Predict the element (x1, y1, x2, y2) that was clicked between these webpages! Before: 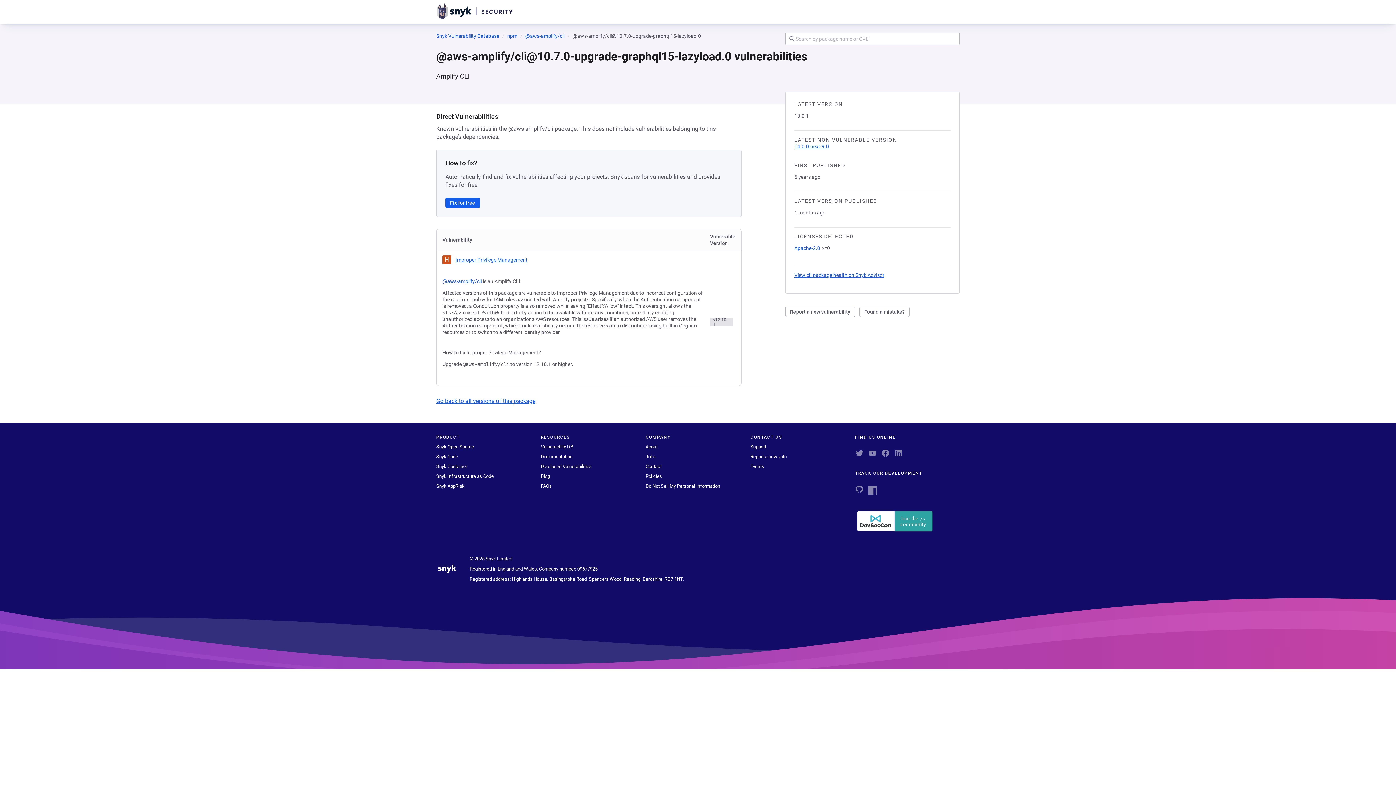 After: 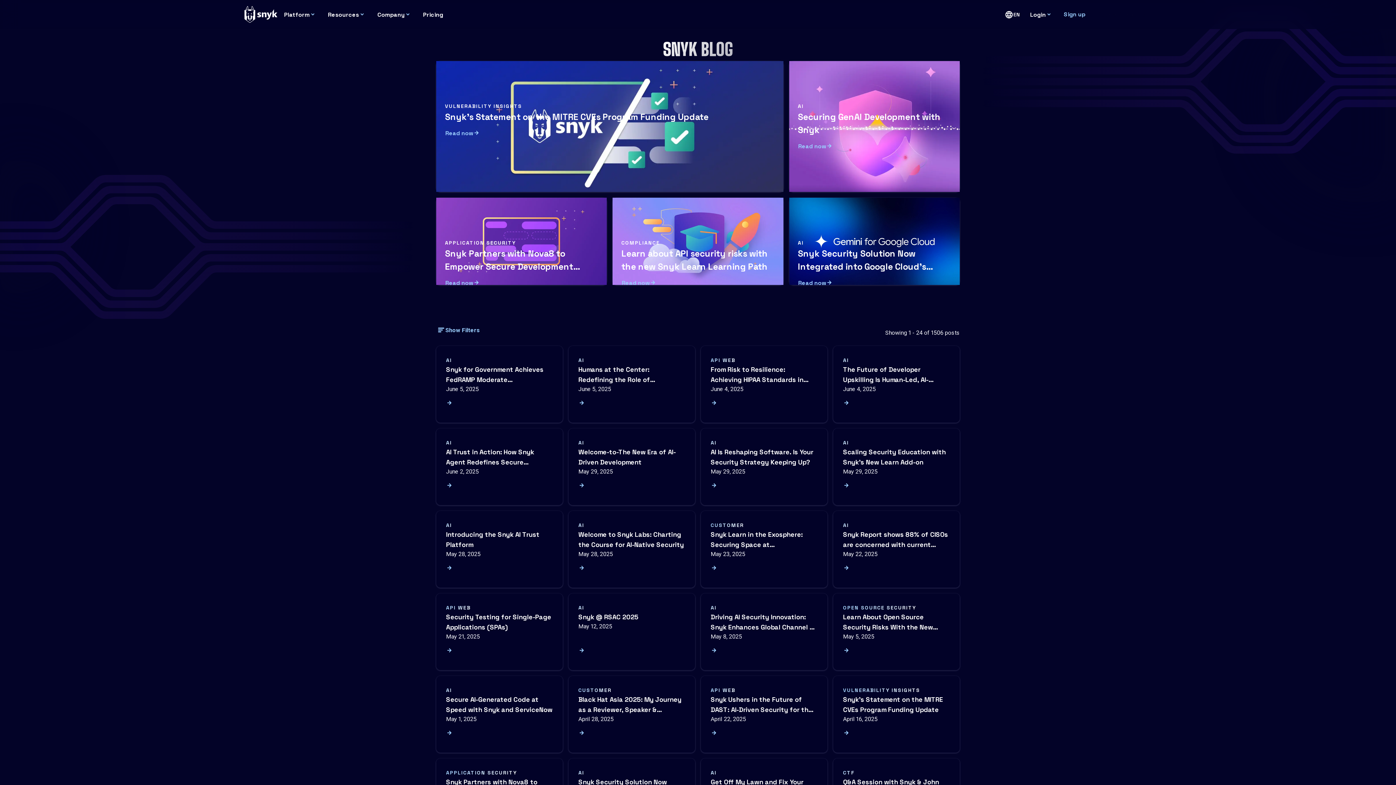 Action: bbox: (541, 473, 550, 479) label: Blog